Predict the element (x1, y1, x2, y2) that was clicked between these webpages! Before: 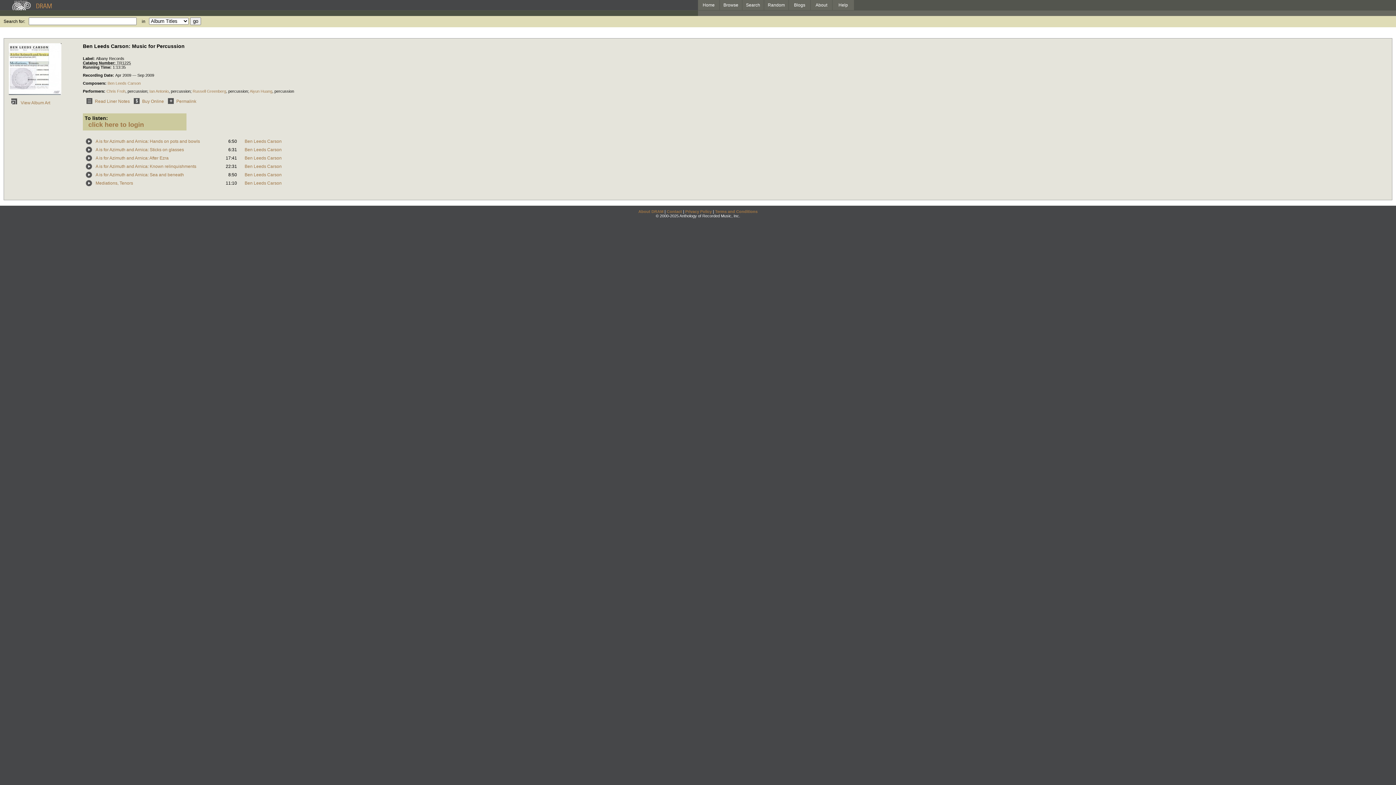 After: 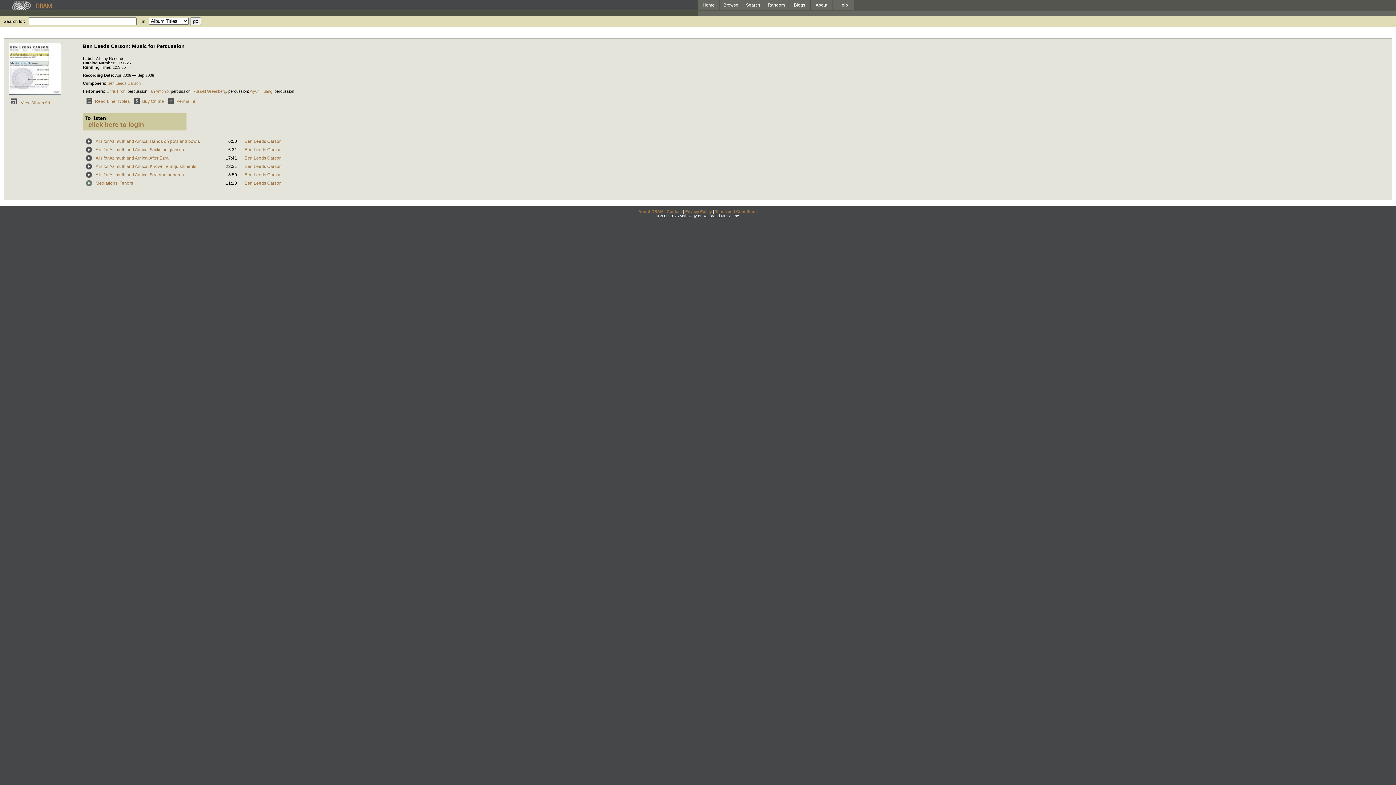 Action: bbox: (83, 180, 94, 186)